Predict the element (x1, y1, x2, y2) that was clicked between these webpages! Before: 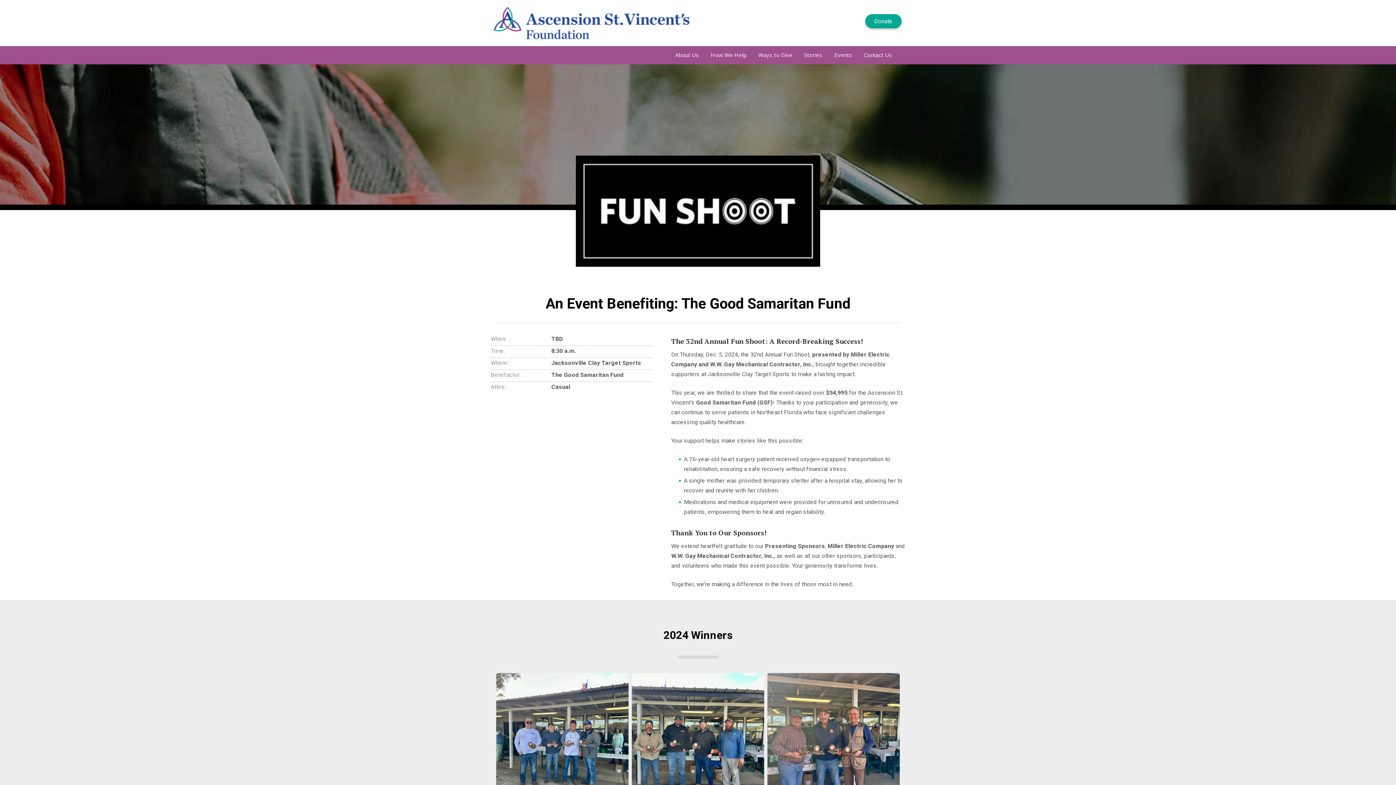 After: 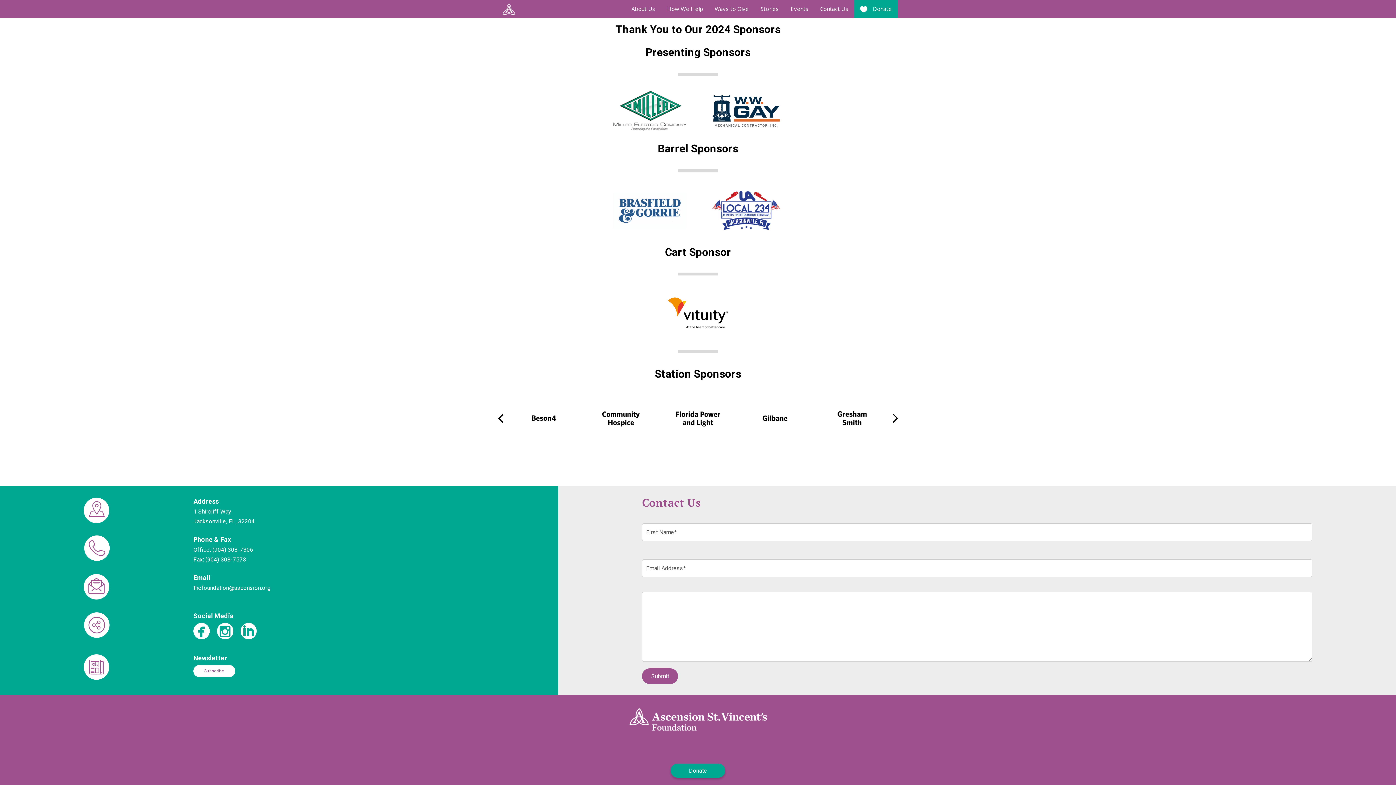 Action: label: Contact Us bbox: (858, 46, 898, 64)